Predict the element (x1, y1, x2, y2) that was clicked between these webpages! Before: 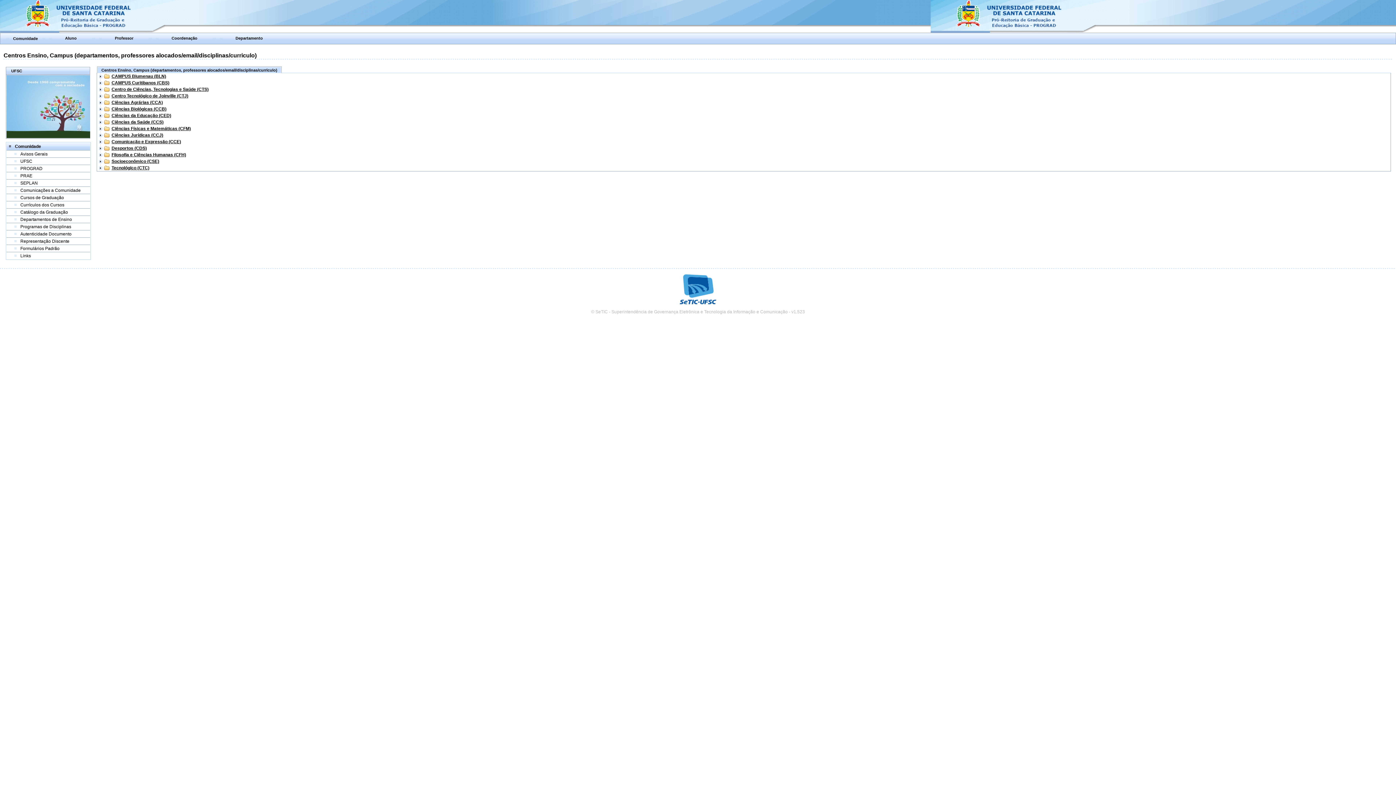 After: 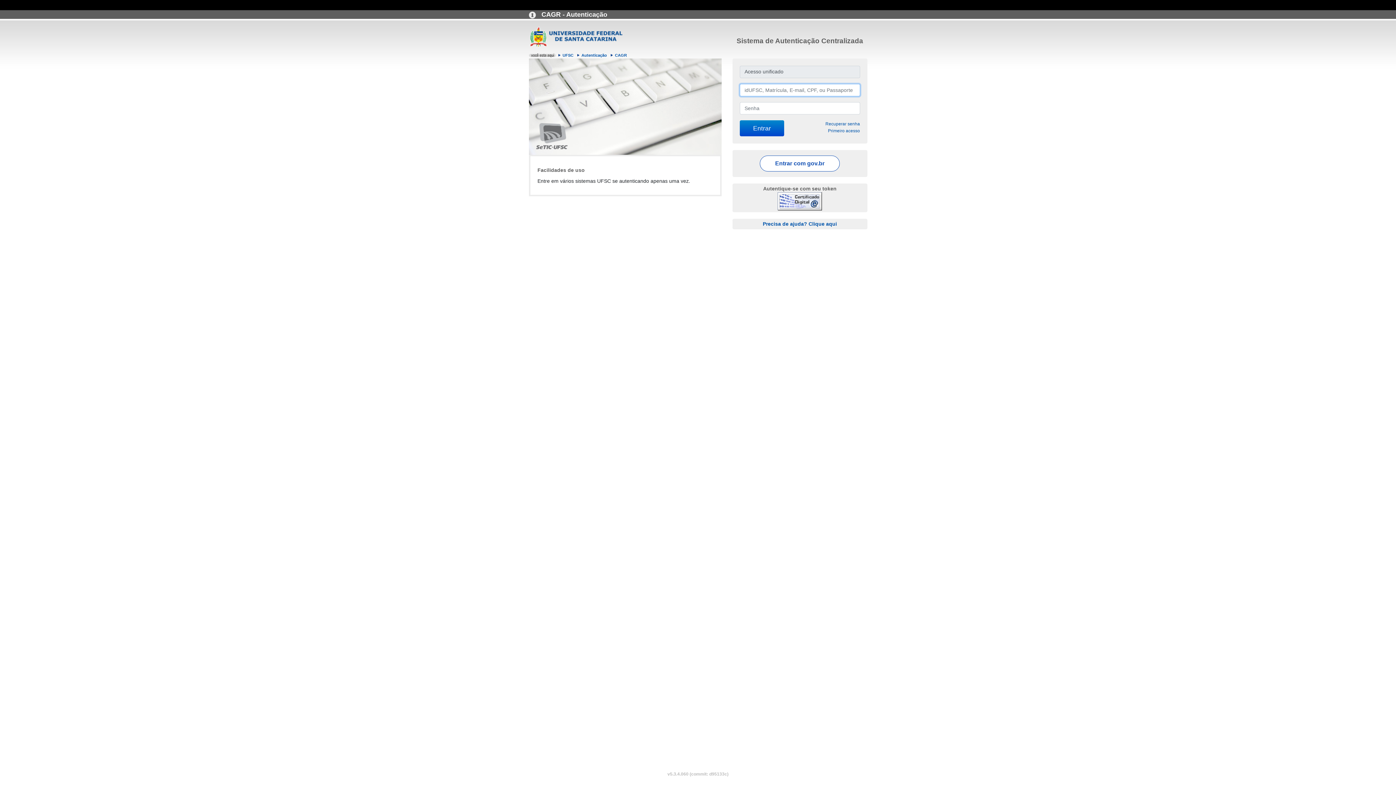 Action: bbox: (114, 35, 133, 40) label: Professor